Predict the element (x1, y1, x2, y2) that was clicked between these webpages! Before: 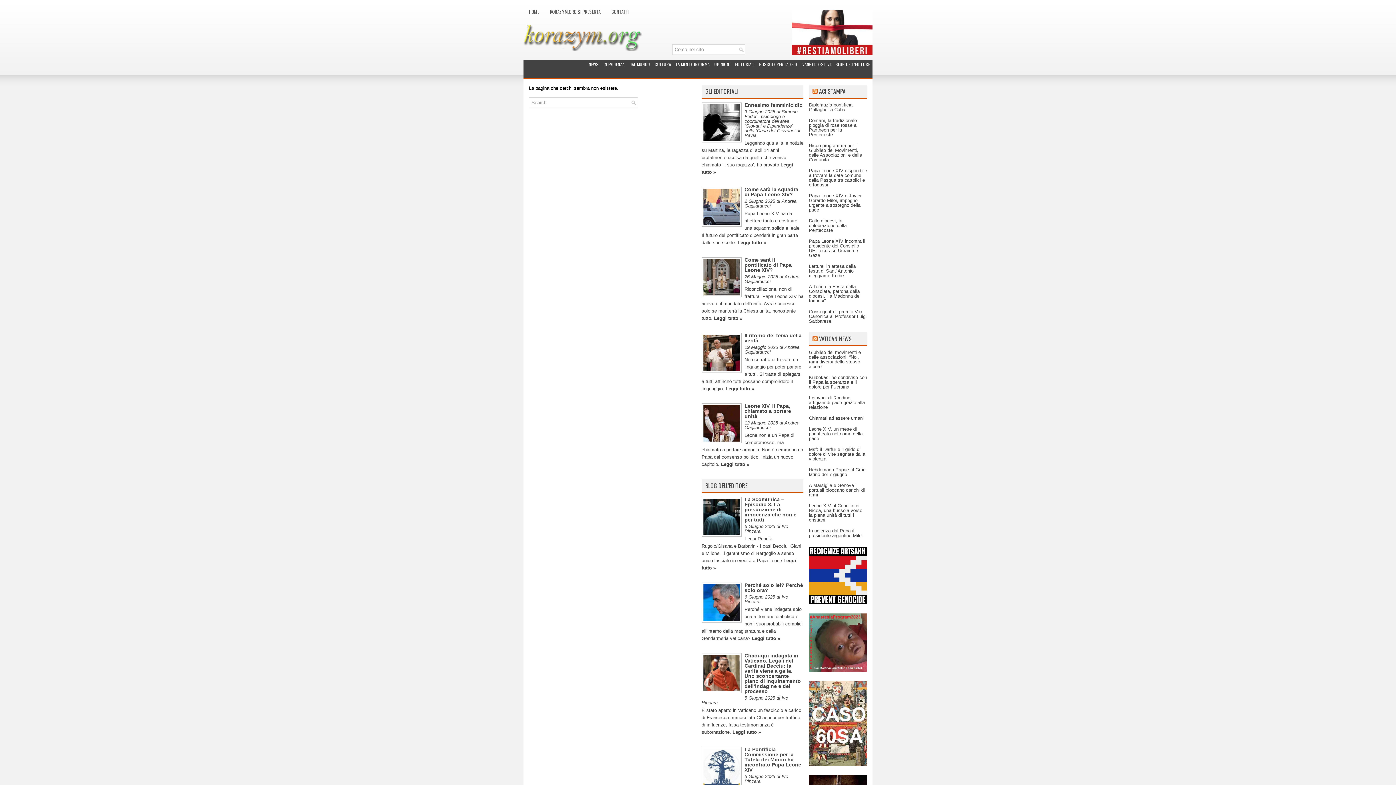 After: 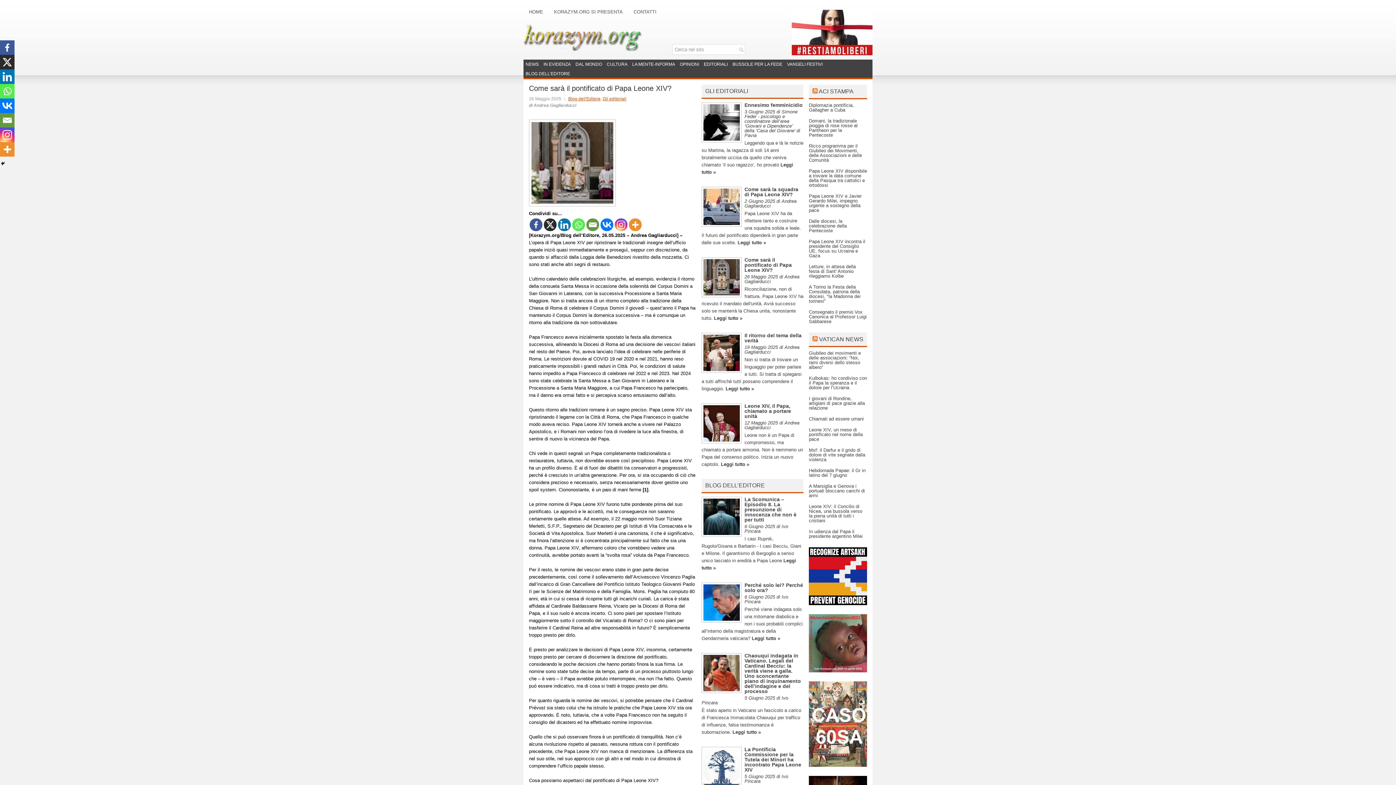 Action: label: Come sarà il pontificato di Papa Leone XIV? bbox: (744, 257, 792, 273)